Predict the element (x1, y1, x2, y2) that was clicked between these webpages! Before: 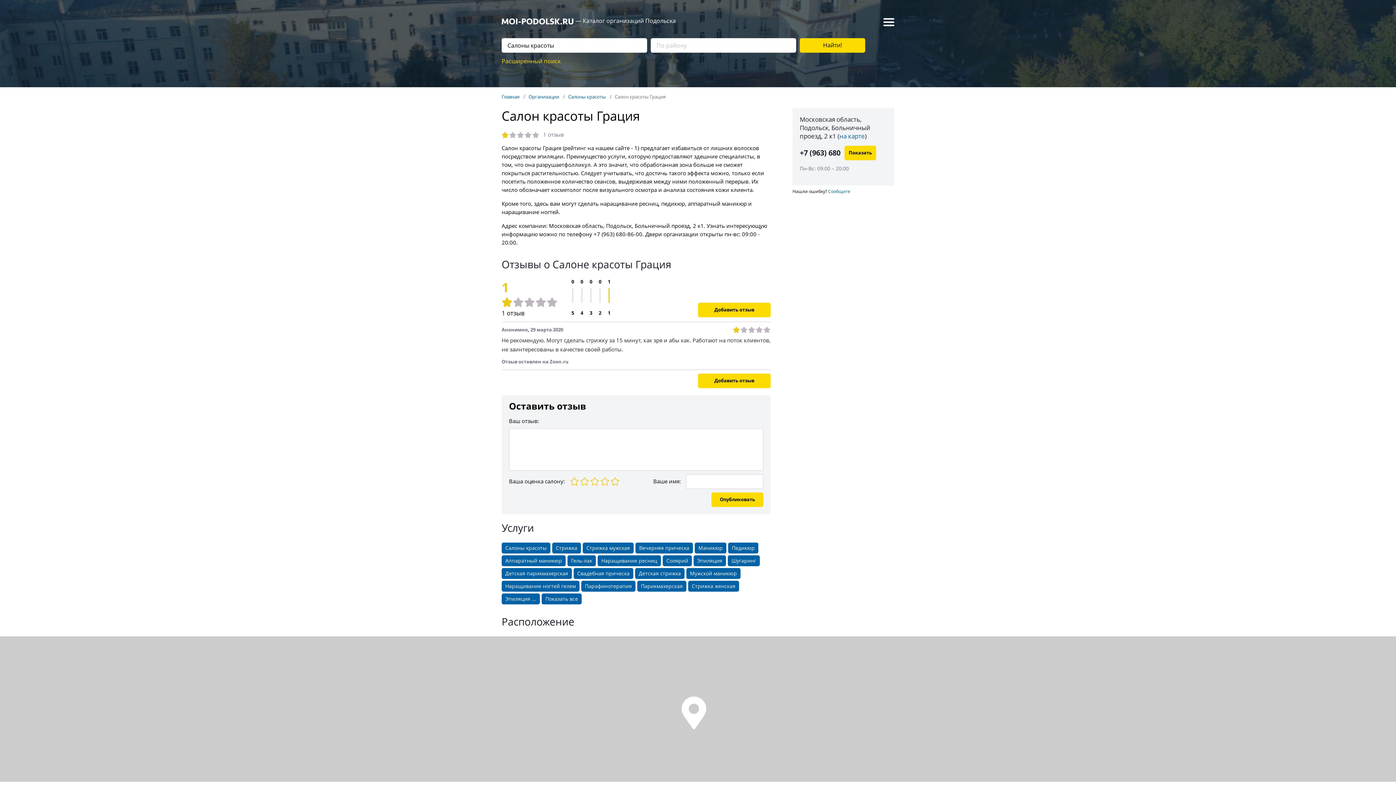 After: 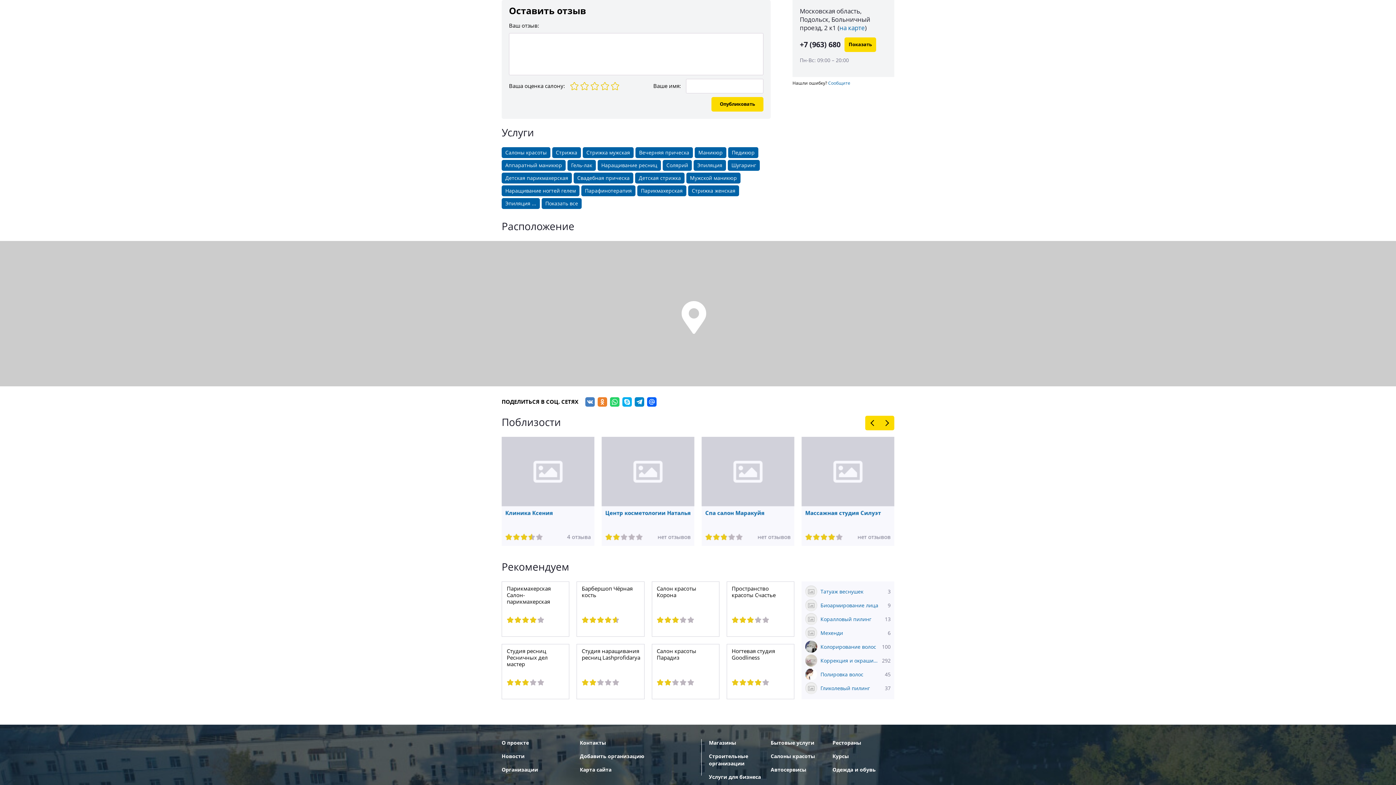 Action: label: Добавить отзыв bbox: (698, 302, 770, 317)